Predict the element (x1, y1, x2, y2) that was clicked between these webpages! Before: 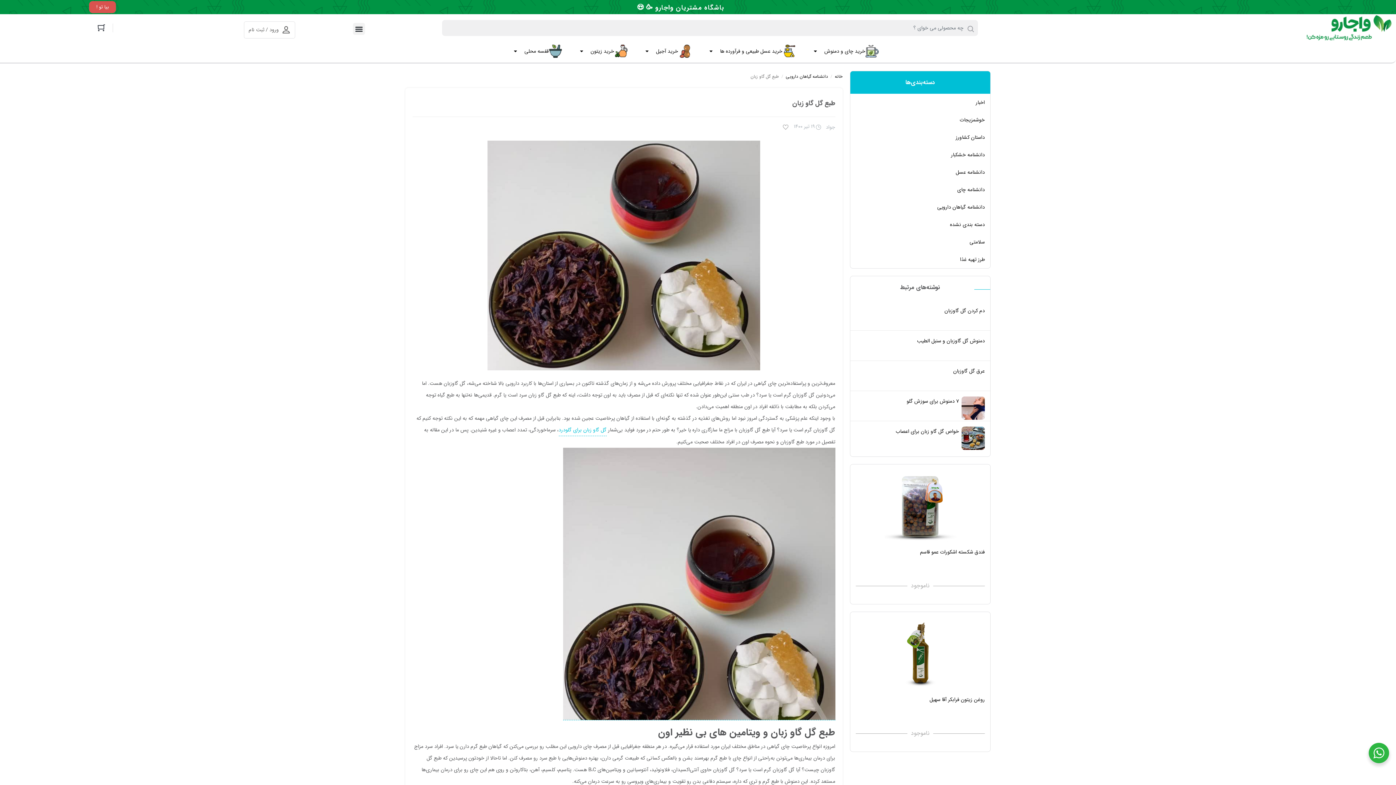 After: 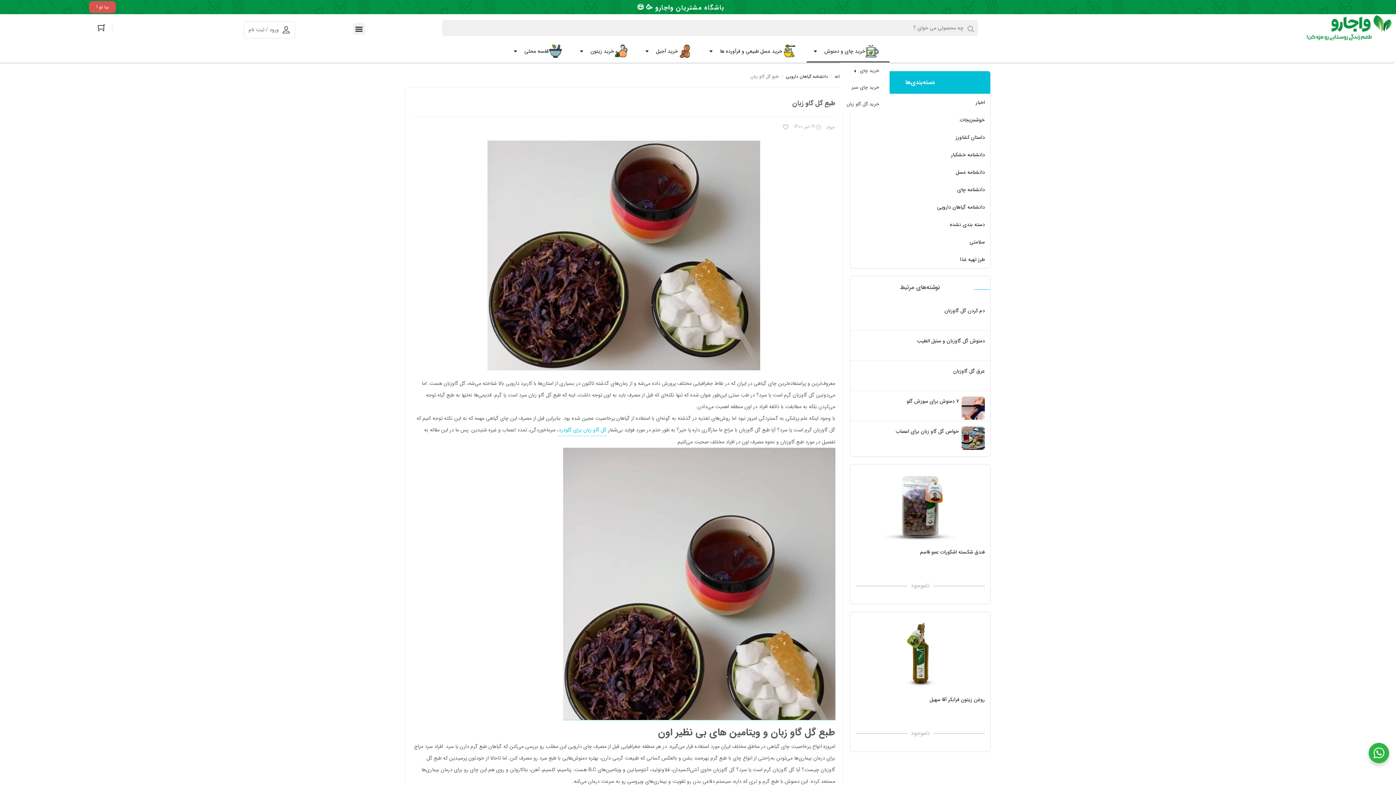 Action: label: خرید چای و دمنوش bbox: (806, 40, 889, 62)